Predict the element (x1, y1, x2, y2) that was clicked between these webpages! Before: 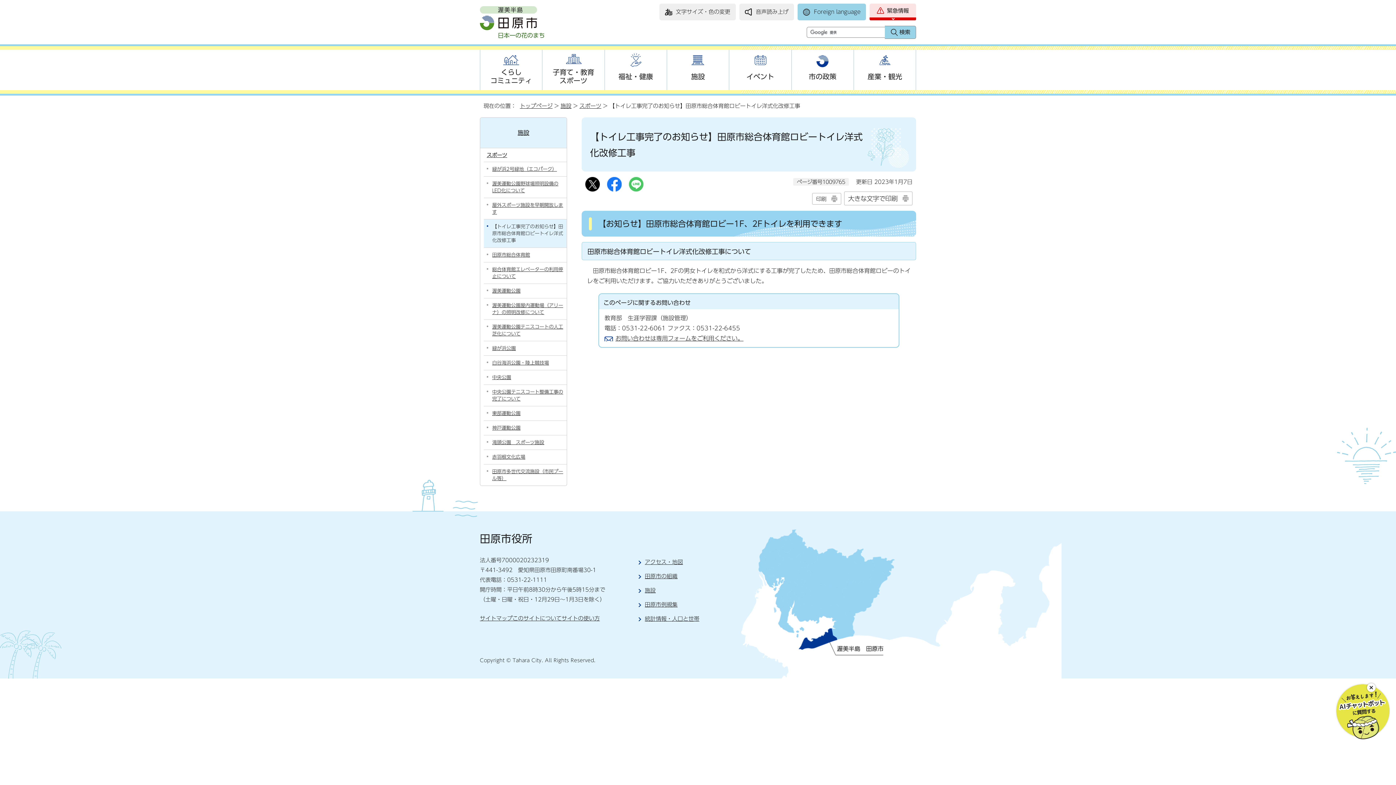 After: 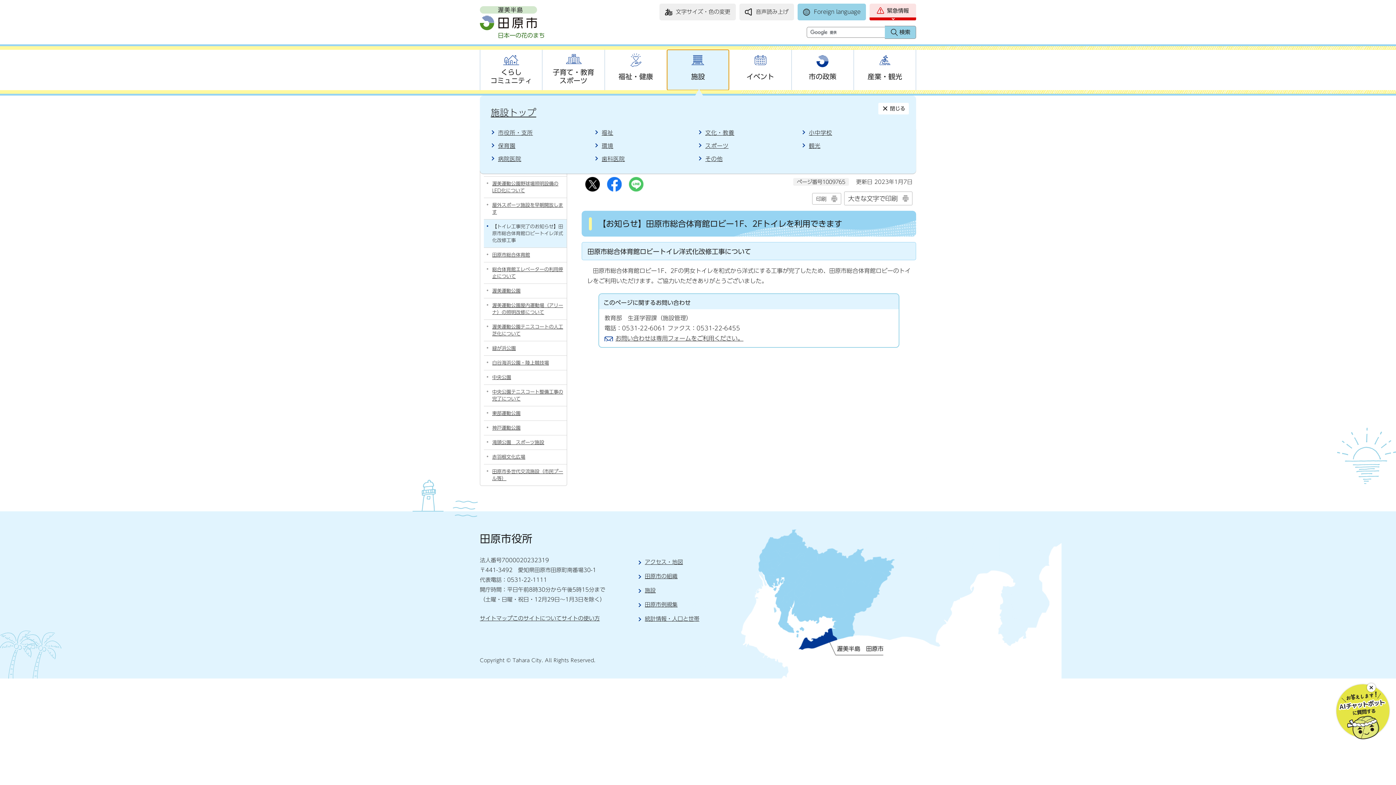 Action: label: 施設 bbox: (667, 49, 729, 90)